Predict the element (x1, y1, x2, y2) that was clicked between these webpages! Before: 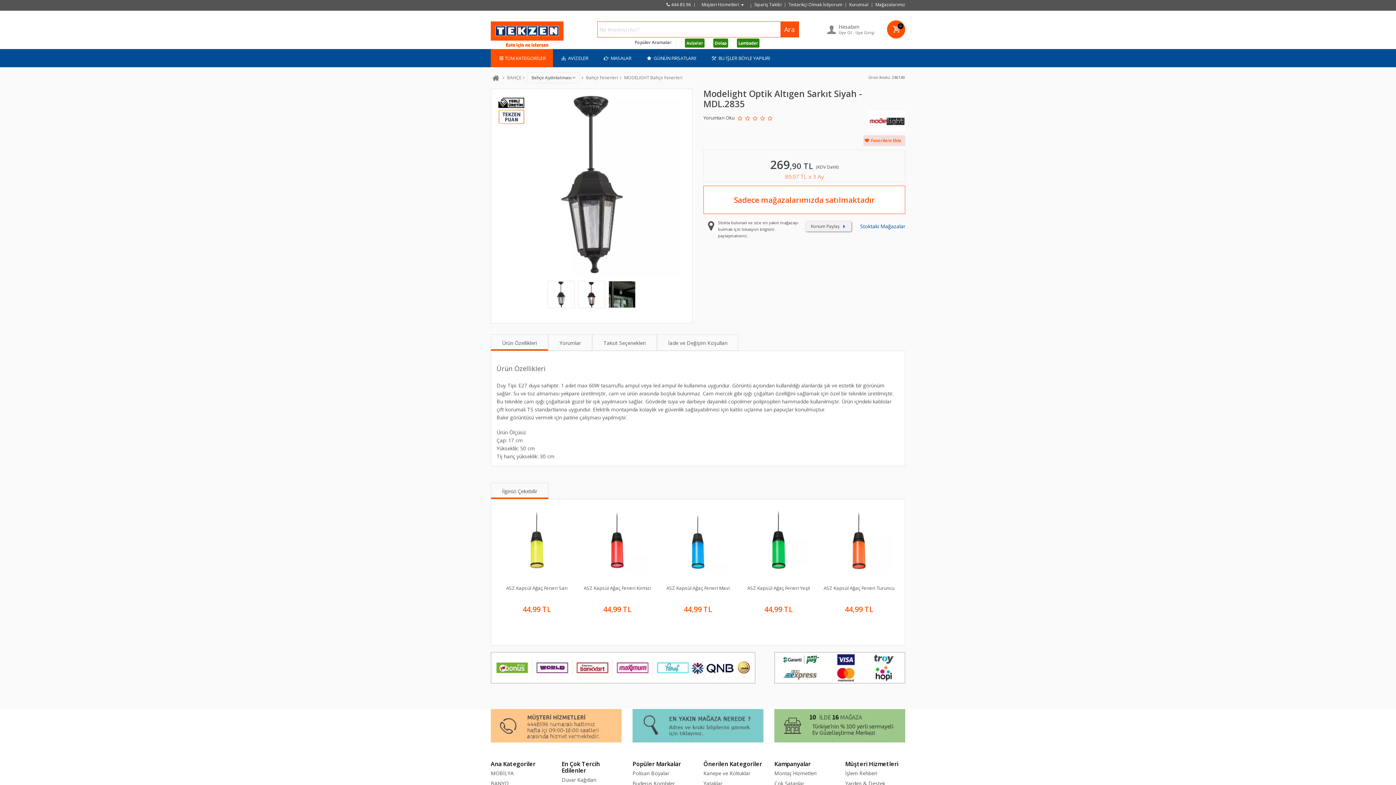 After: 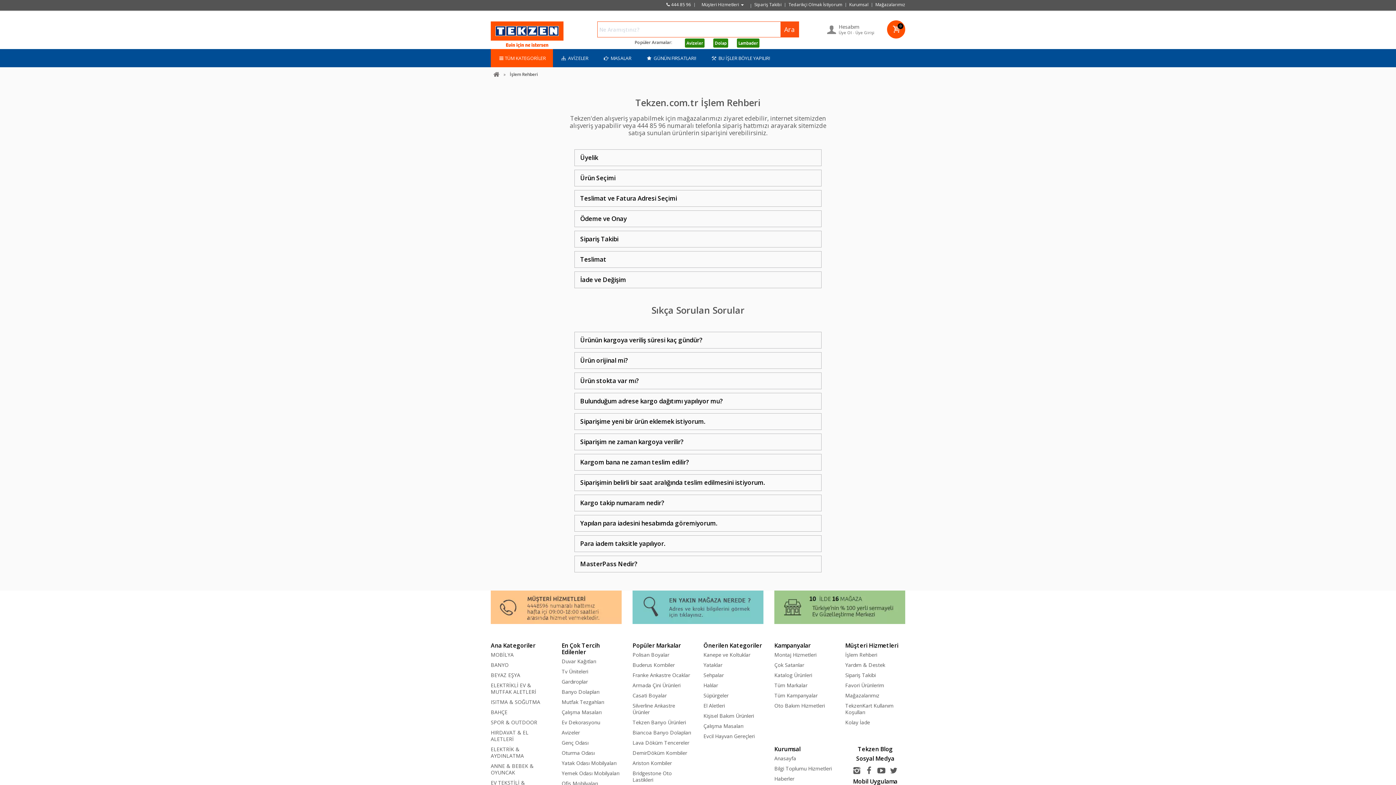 Action: label: İşlem Rehberi bbox: (845, 770, 877, 777)